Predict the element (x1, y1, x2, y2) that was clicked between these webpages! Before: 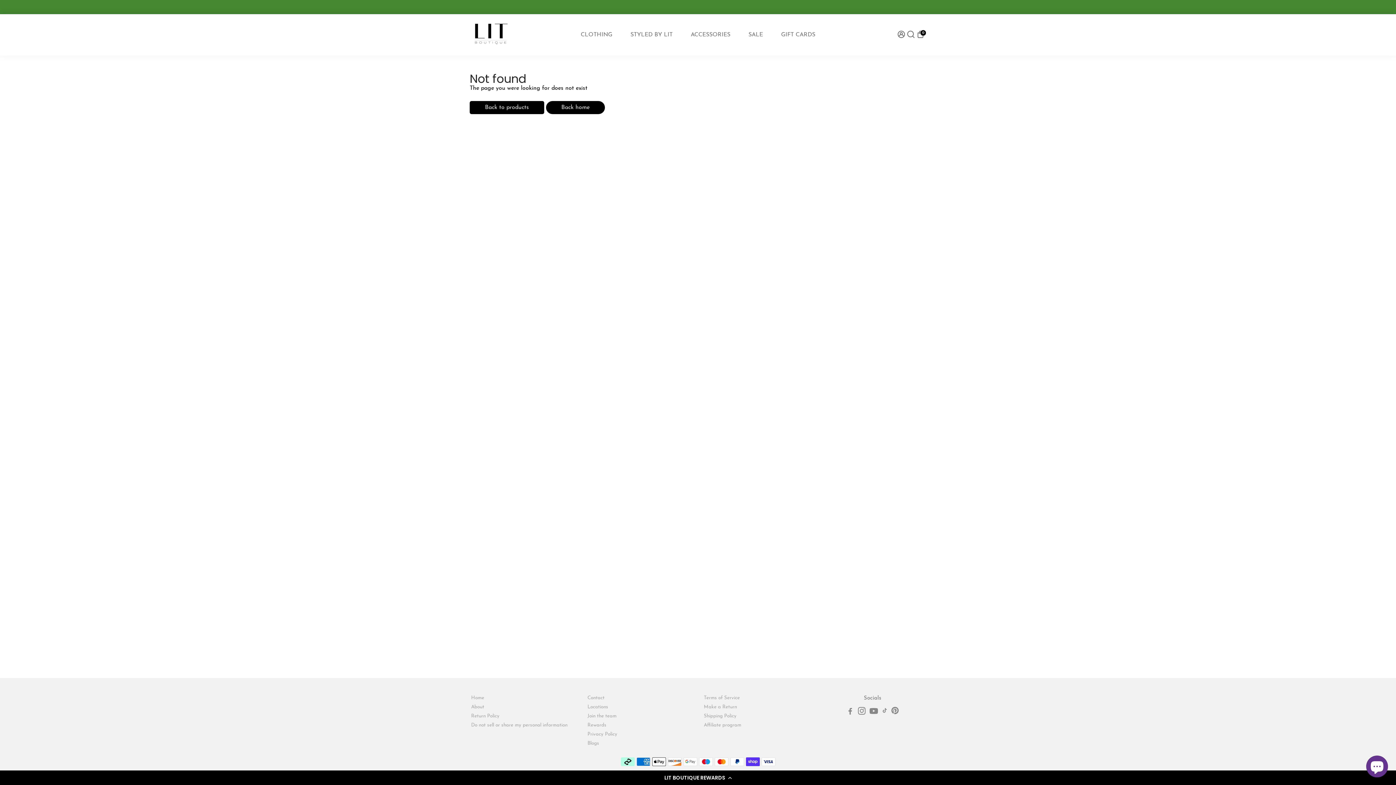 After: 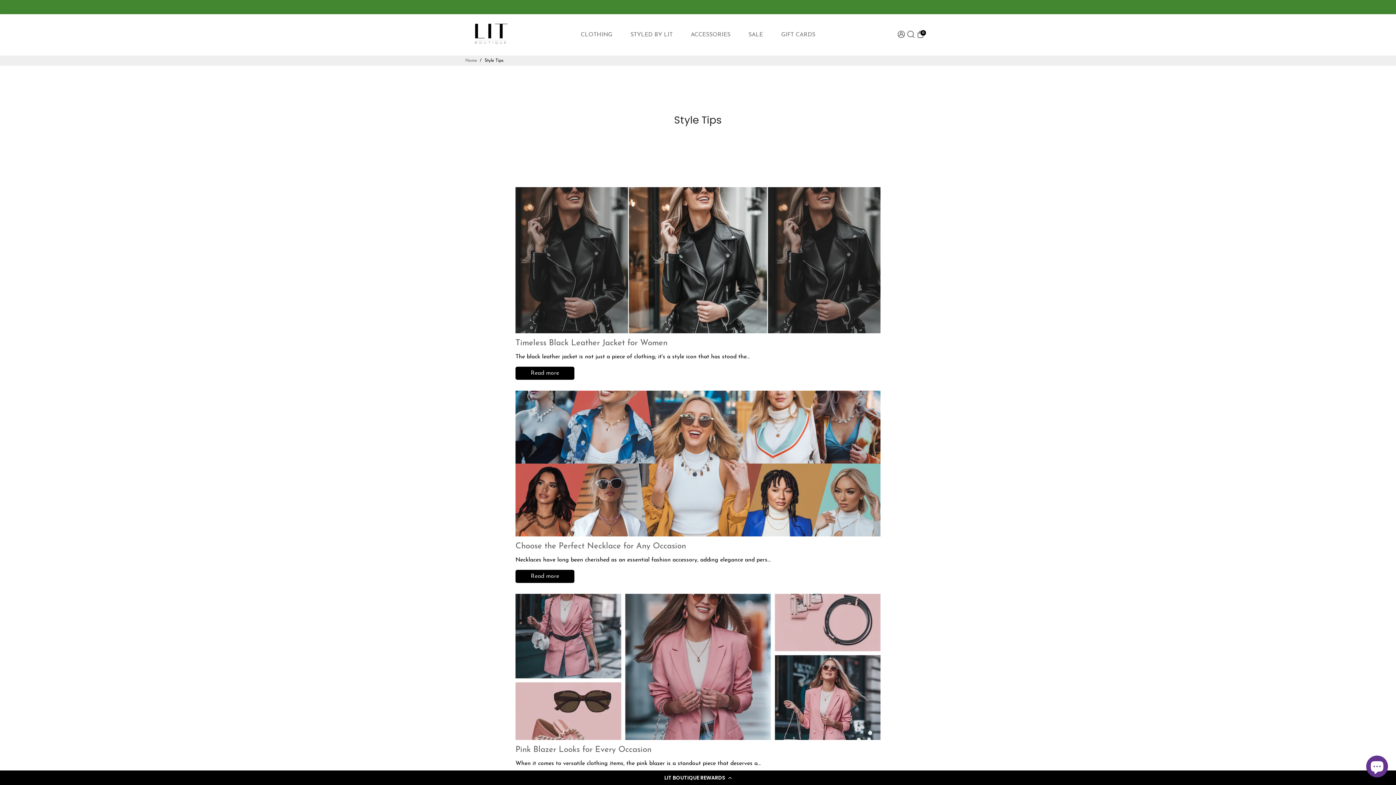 Action: bbox: (587, 741, 617, 746) label: Blogs